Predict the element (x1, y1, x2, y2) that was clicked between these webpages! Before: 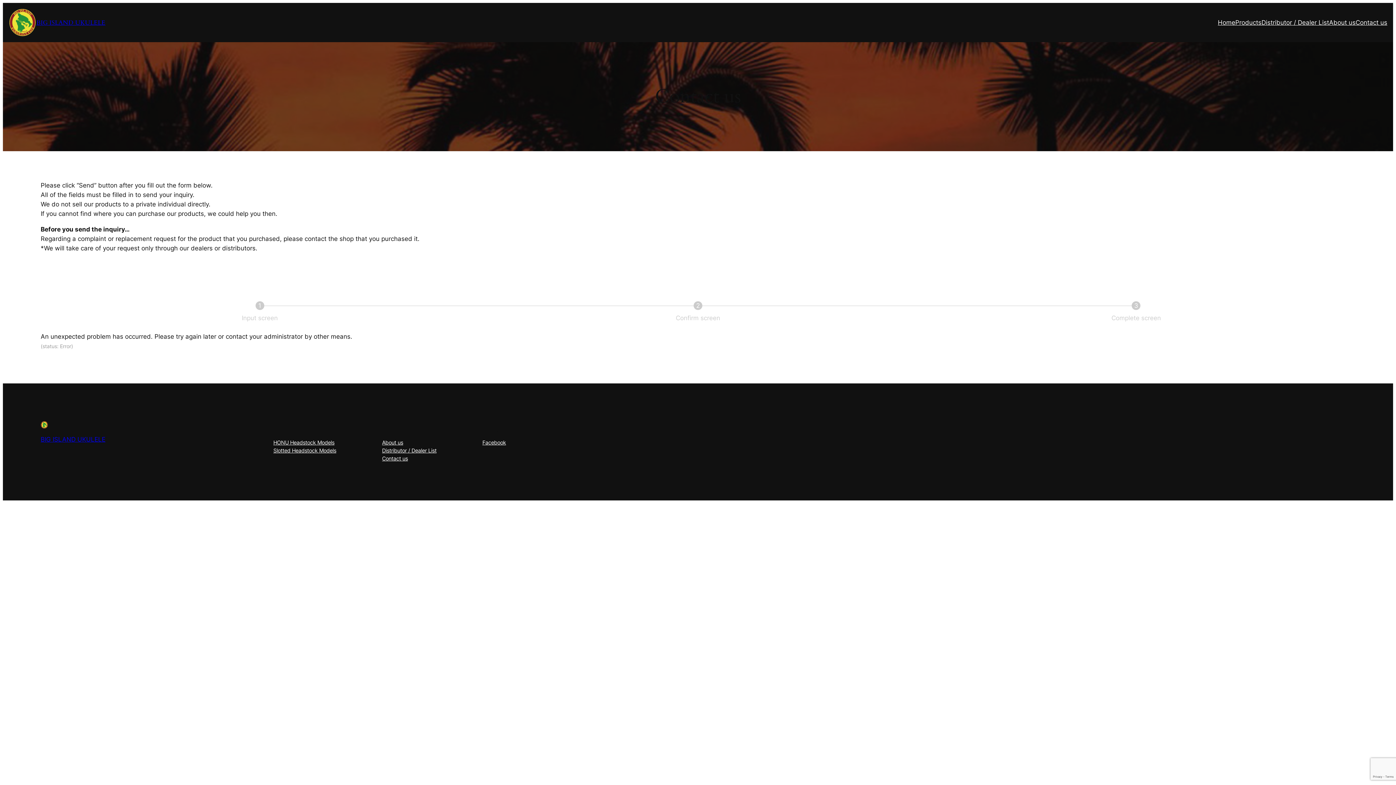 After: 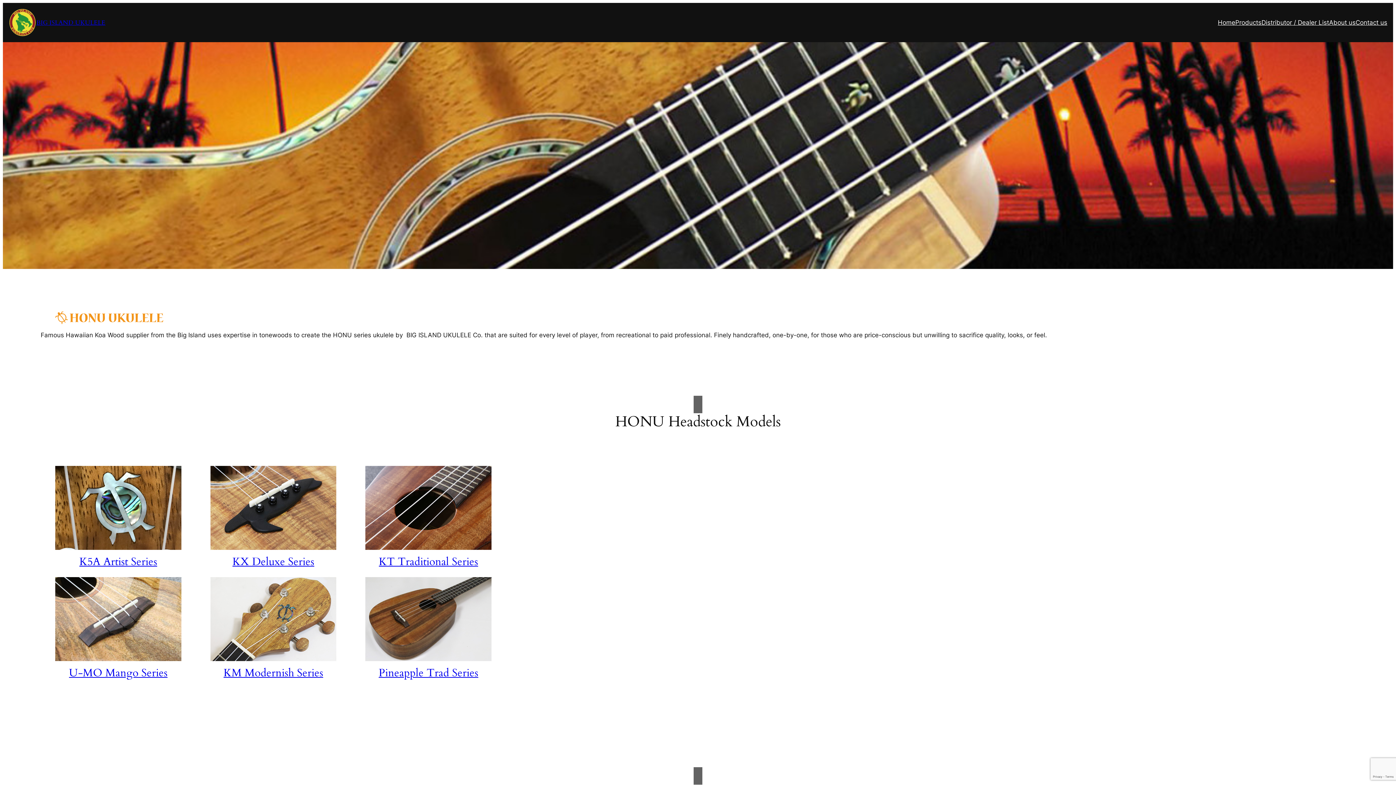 Action: bbox: (40, 421, 48, 428)